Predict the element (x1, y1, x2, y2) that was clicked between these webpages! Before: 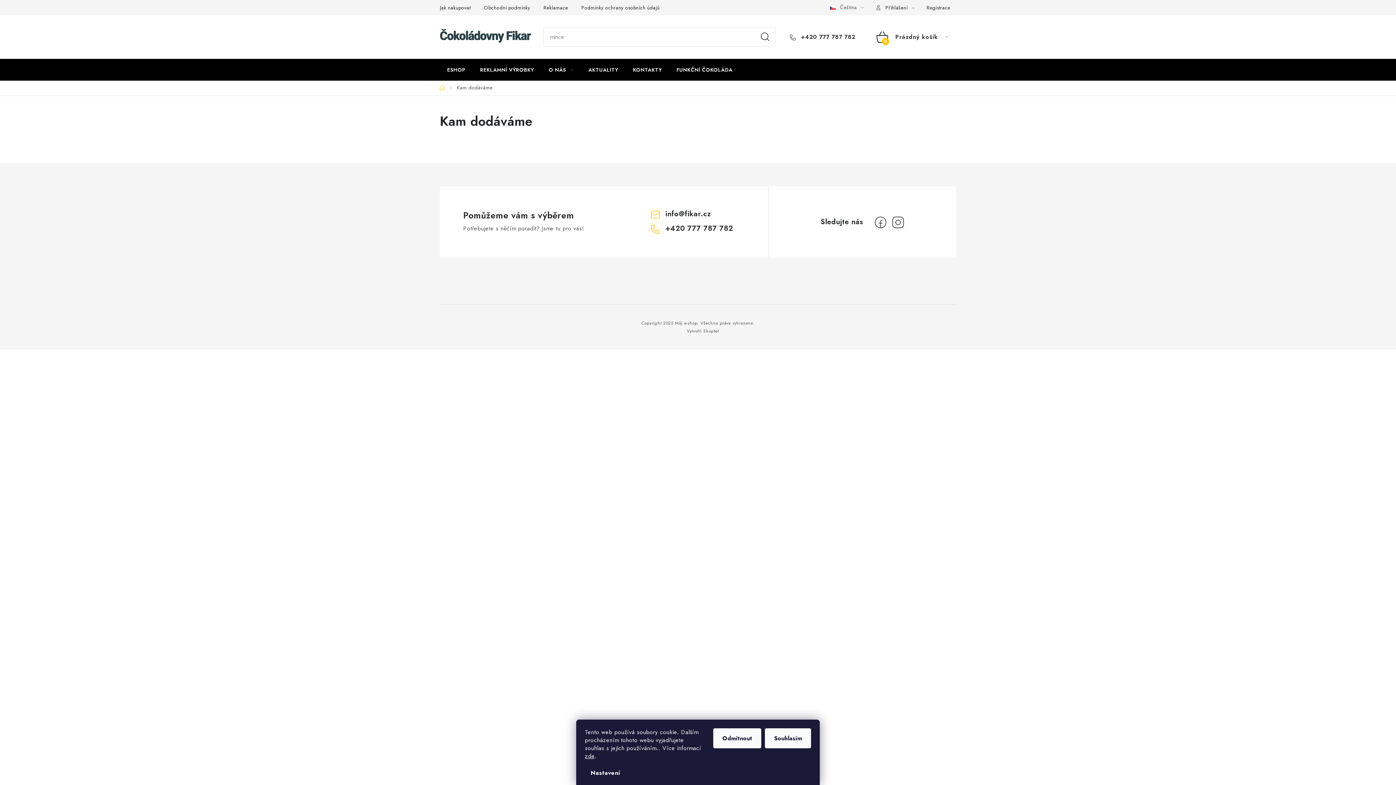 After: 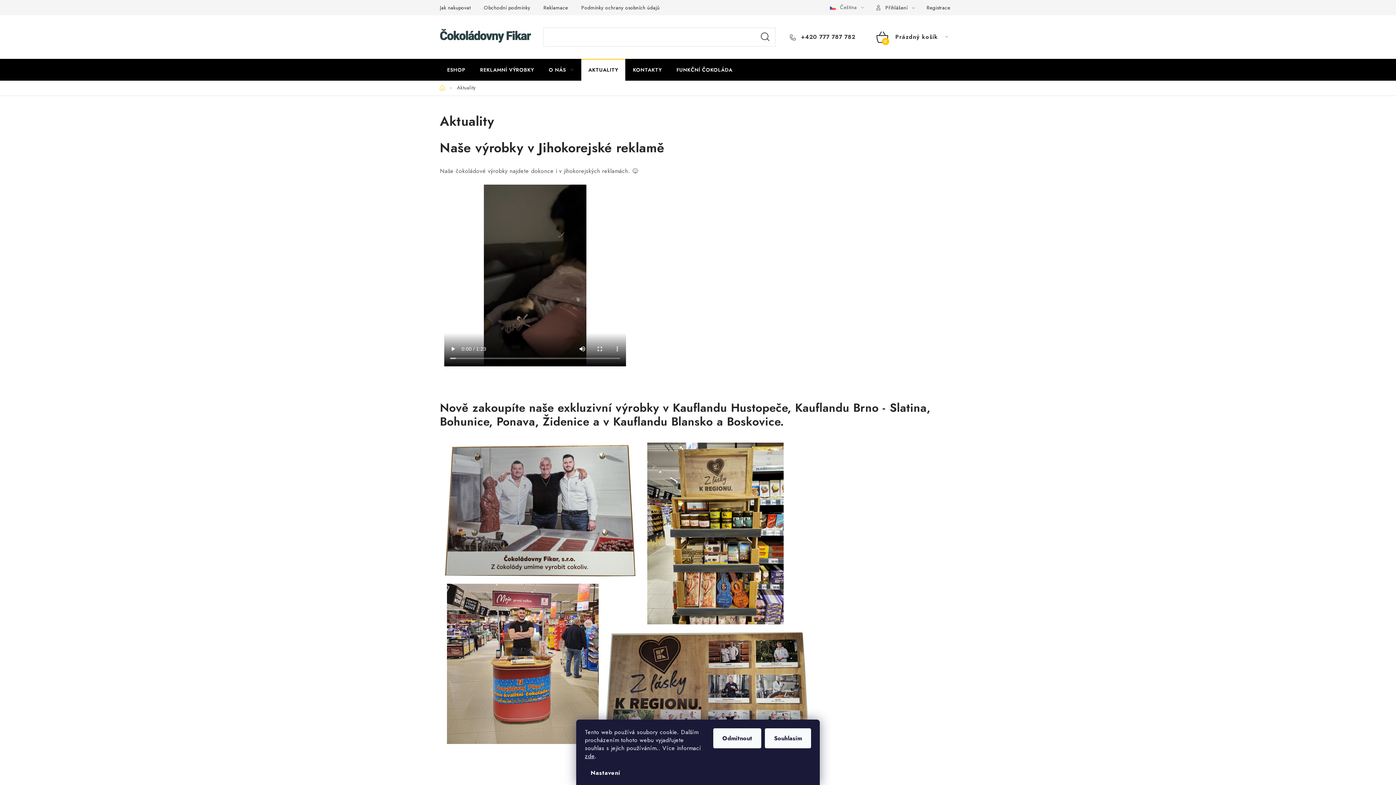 Action: bbox: (581, 58, 625, 80) label: AKTUALITY